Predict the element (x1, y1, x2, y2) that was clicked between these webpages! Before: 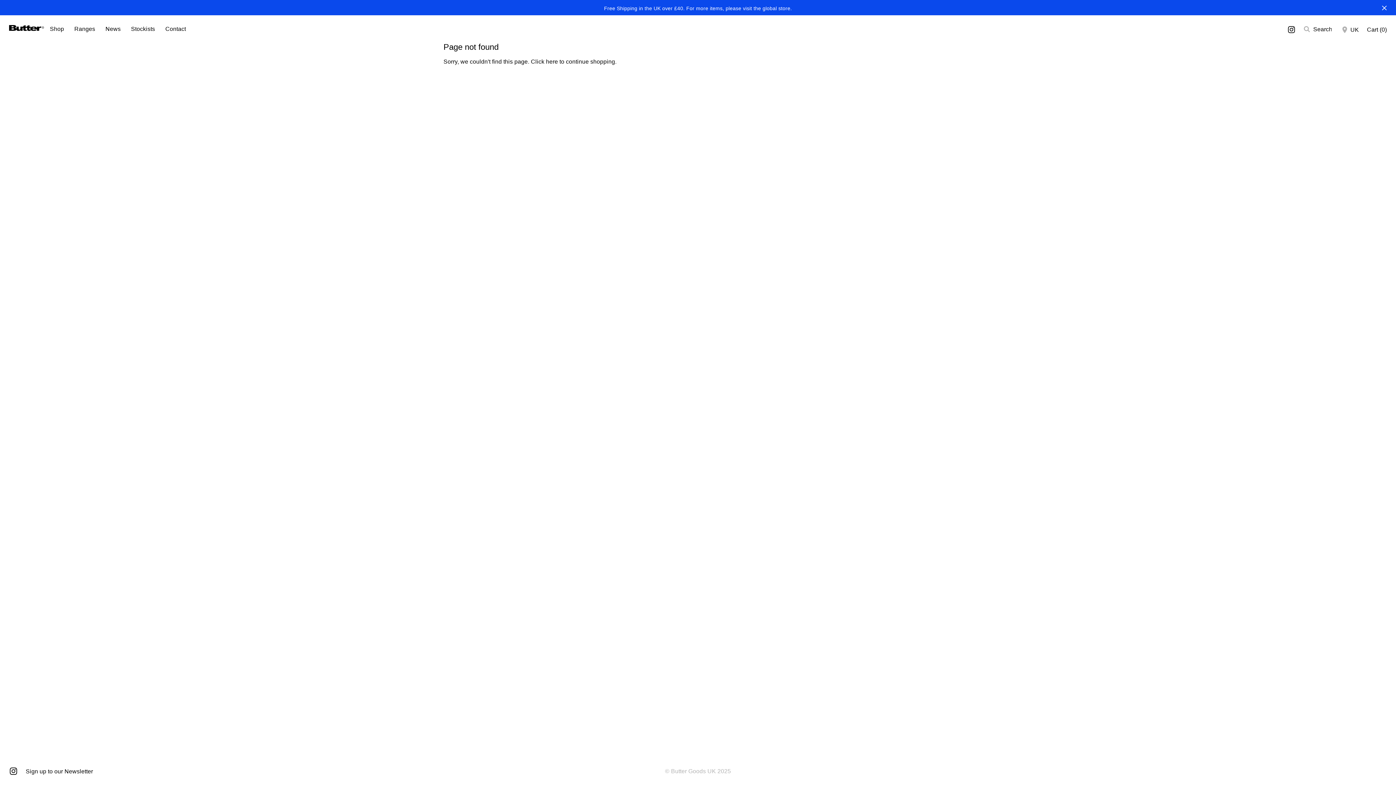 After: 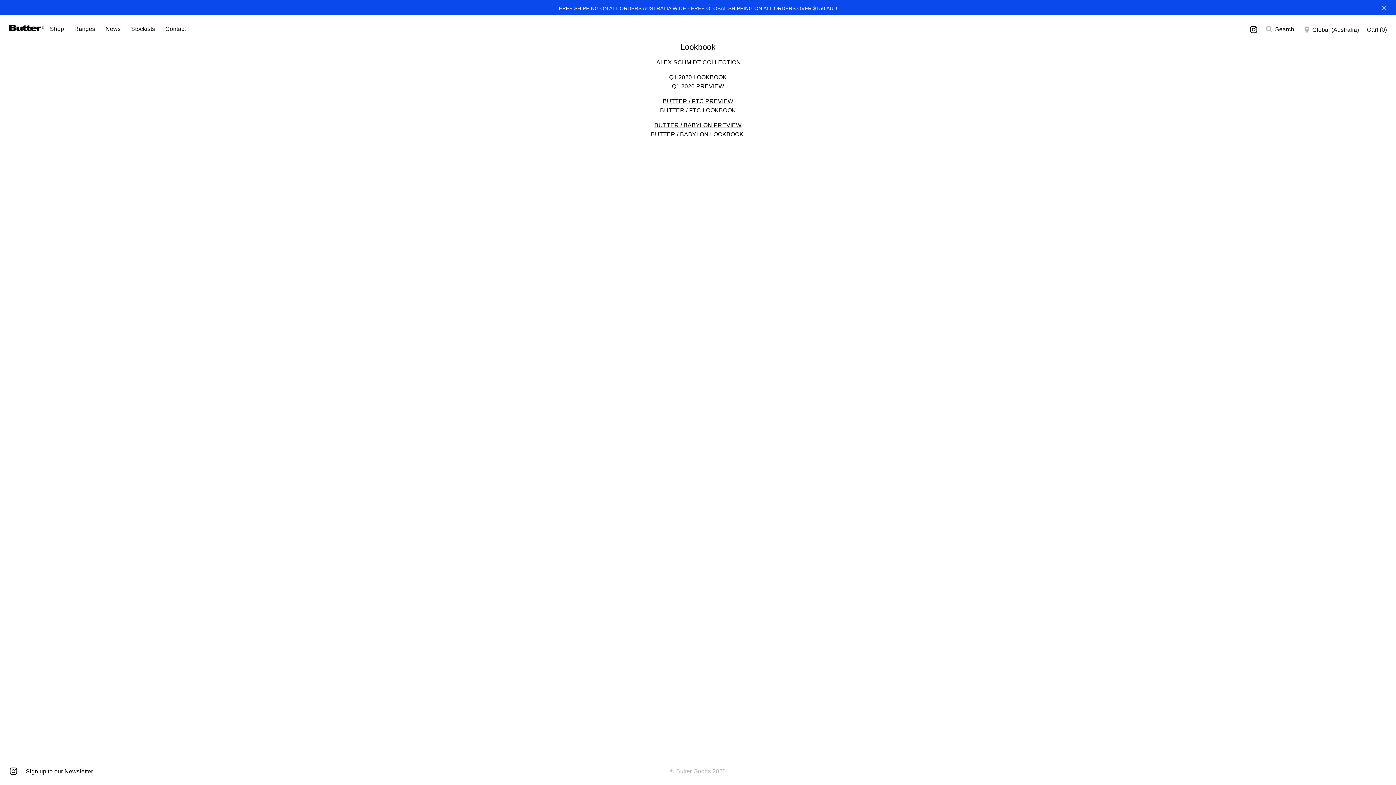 Action: bbox: (69, 25, 99, 32) label: Ranges